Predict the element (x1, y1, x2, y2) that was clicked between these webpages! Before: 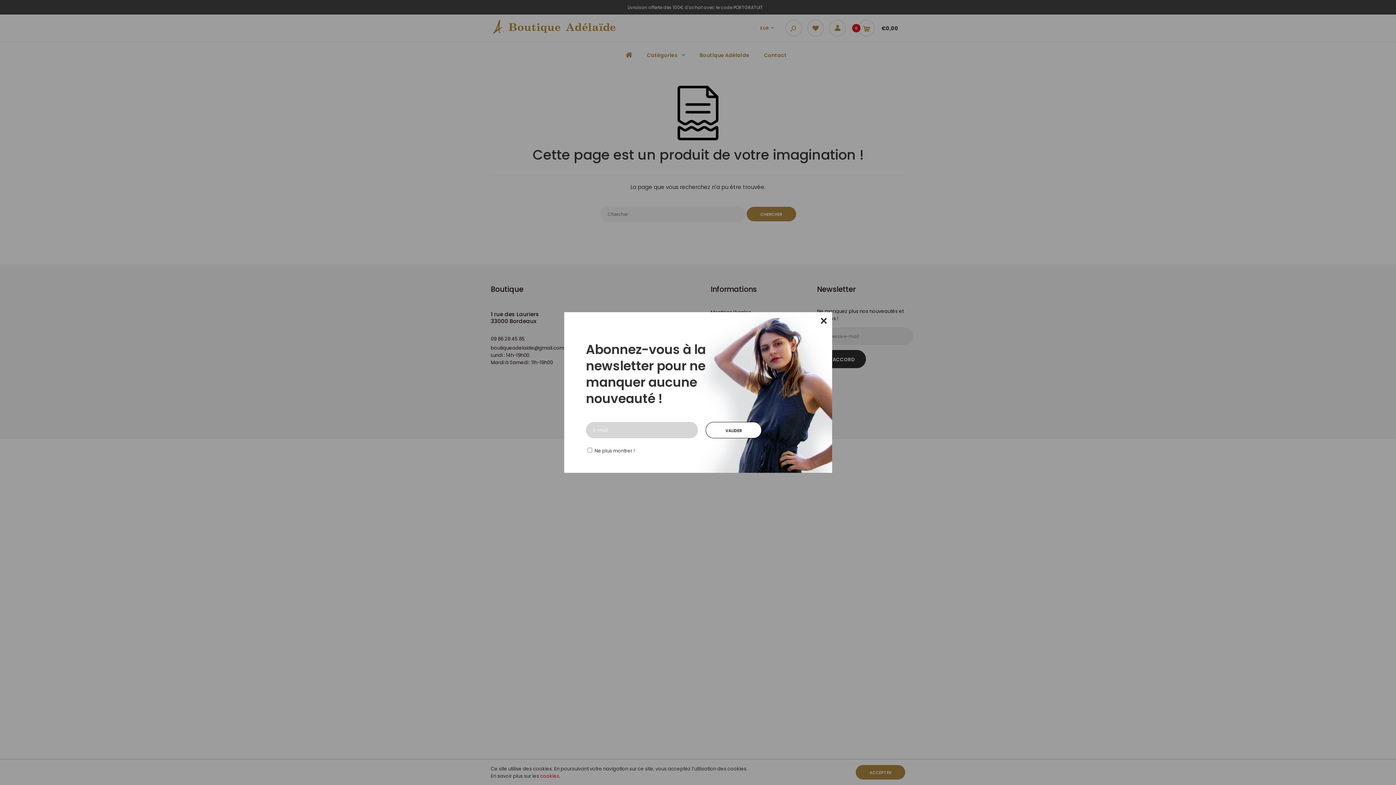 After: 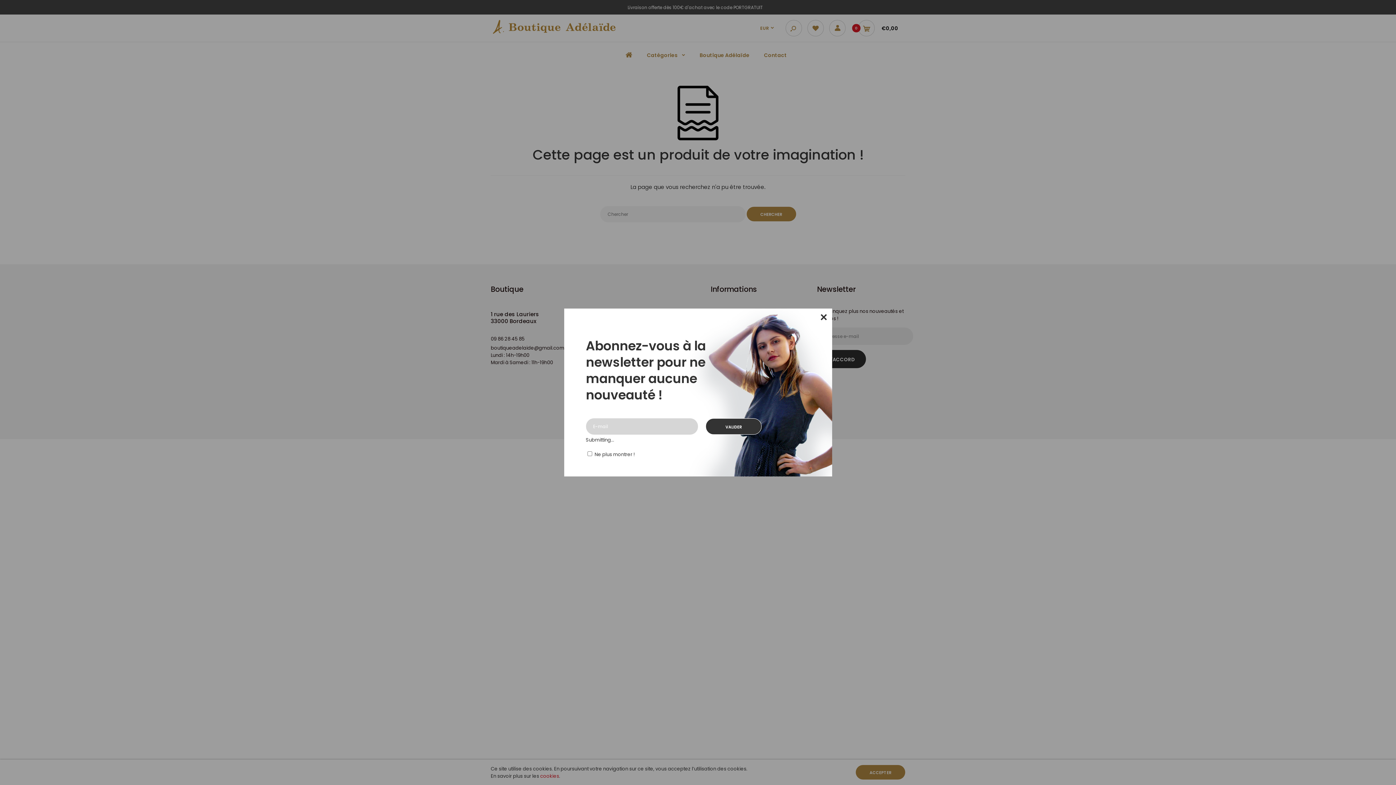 Action: label: VALIDER bbox: (705, 422, 761, 438)